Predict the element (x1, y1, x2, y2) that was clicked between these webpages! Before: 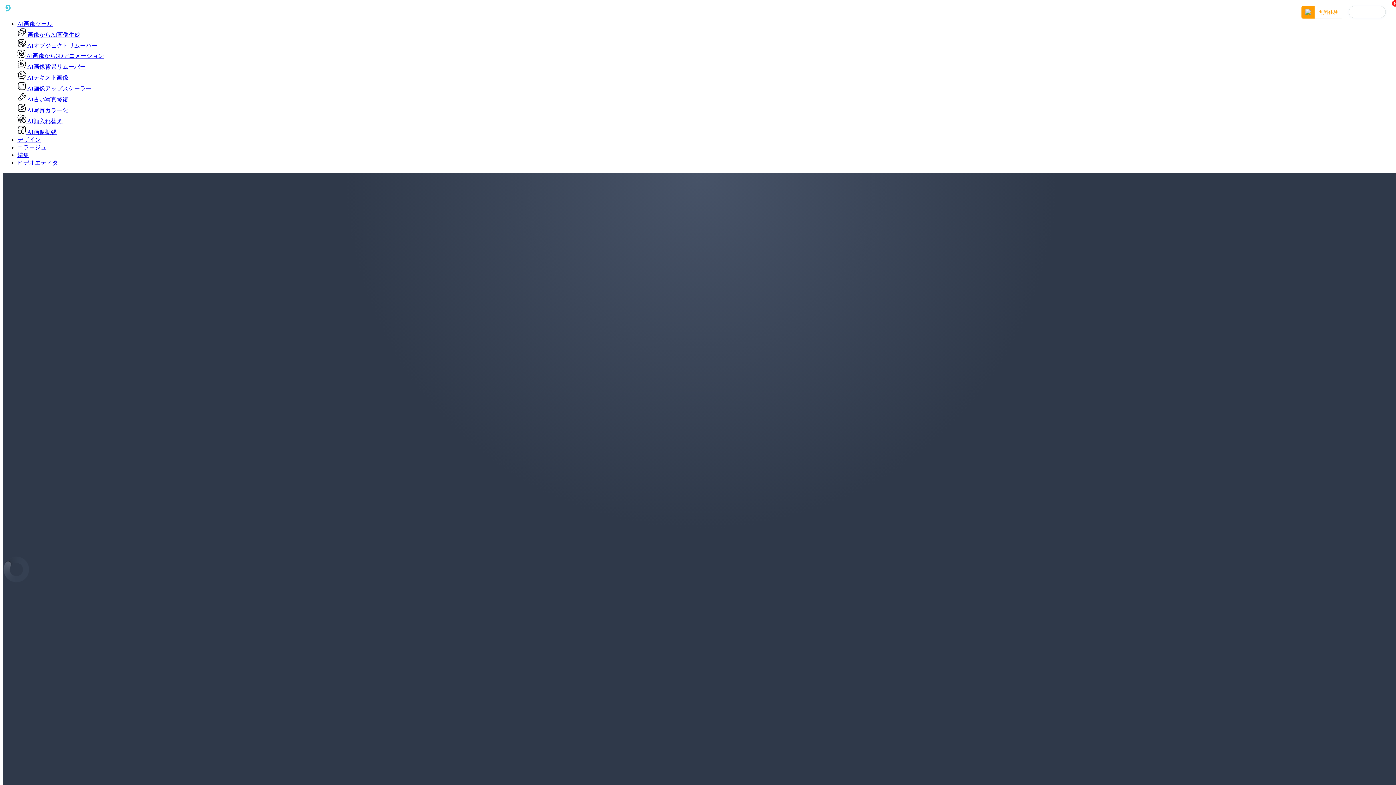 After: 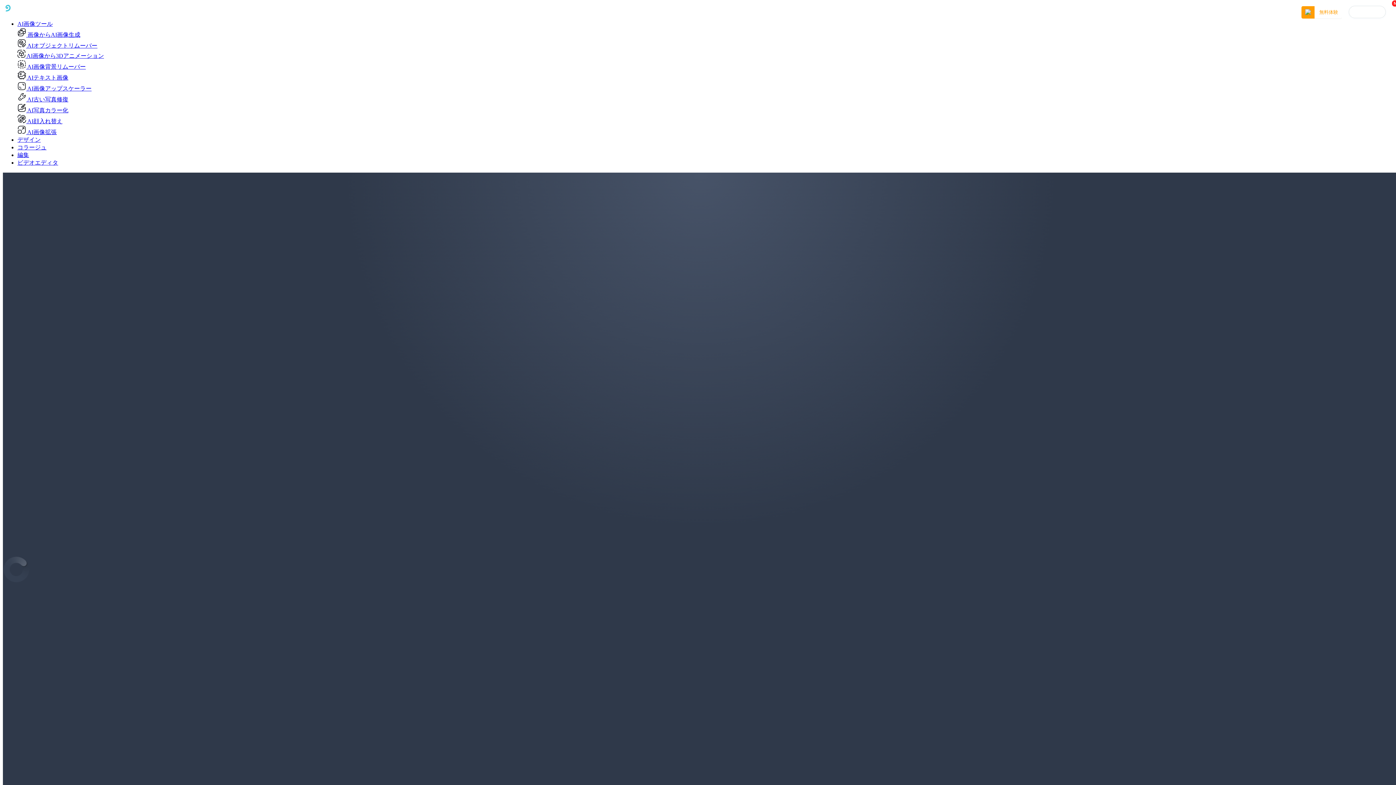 Action: bbox: (17, 144, 46, 150) label: コラージュ